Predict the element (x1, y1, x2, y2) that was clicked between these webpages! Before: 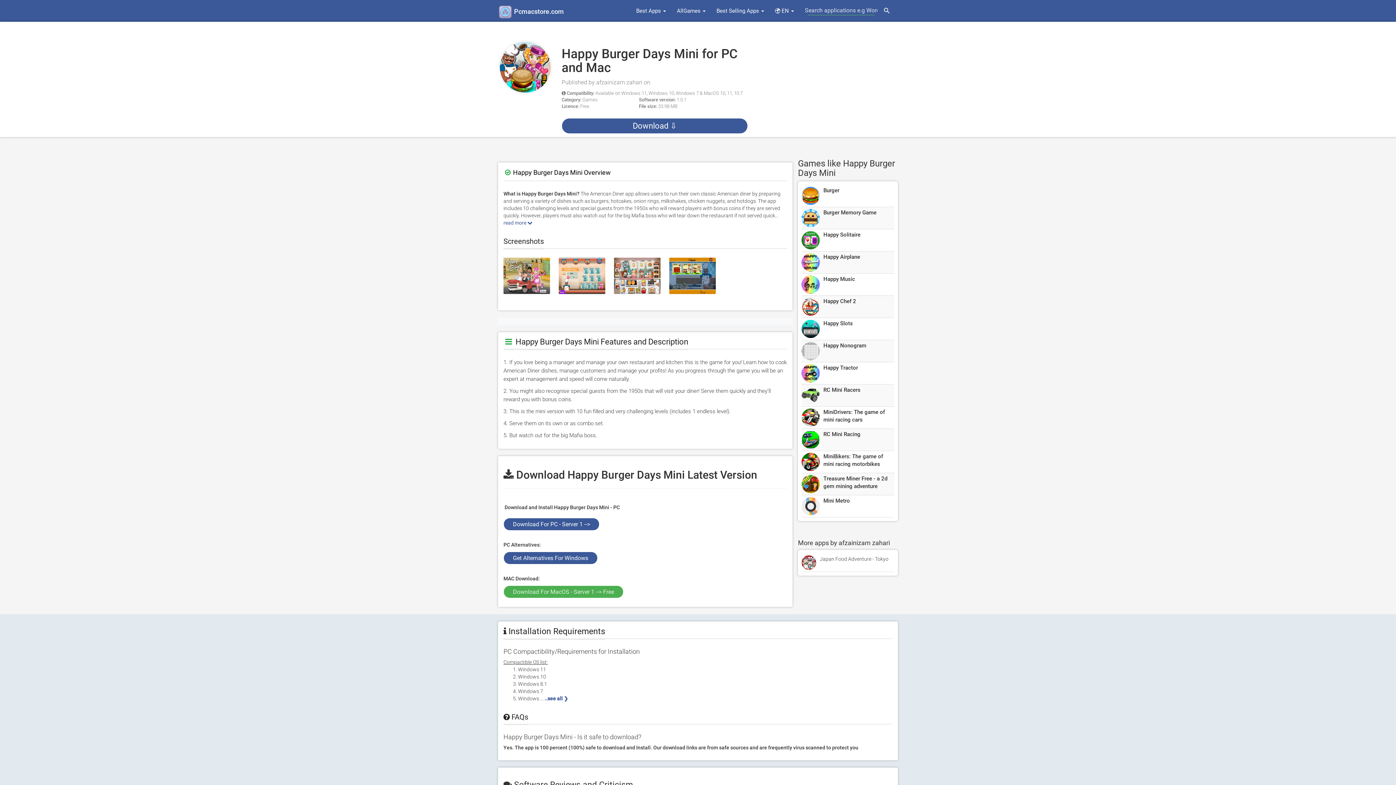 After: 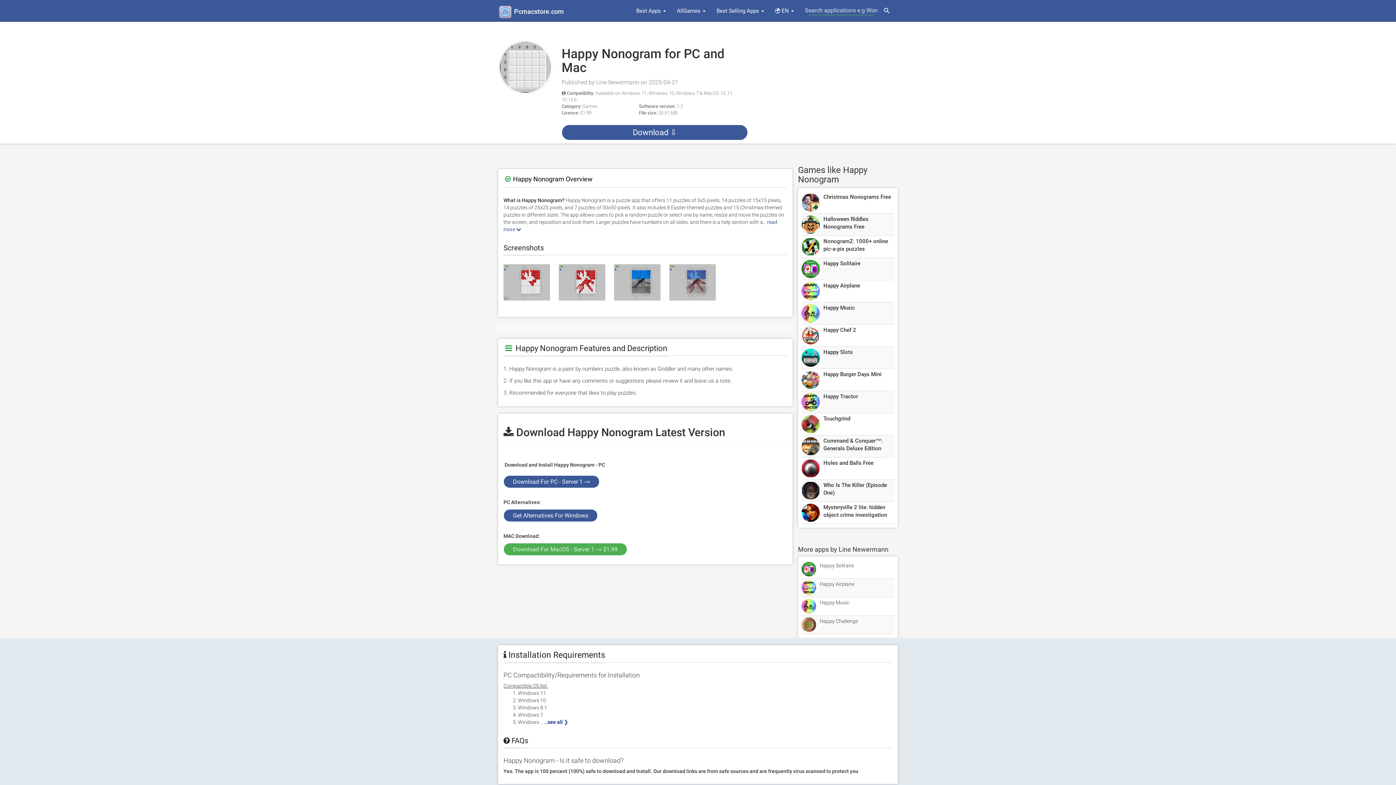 Action: bbox: (801, 342, 894, 349) label: Happy Nonogram